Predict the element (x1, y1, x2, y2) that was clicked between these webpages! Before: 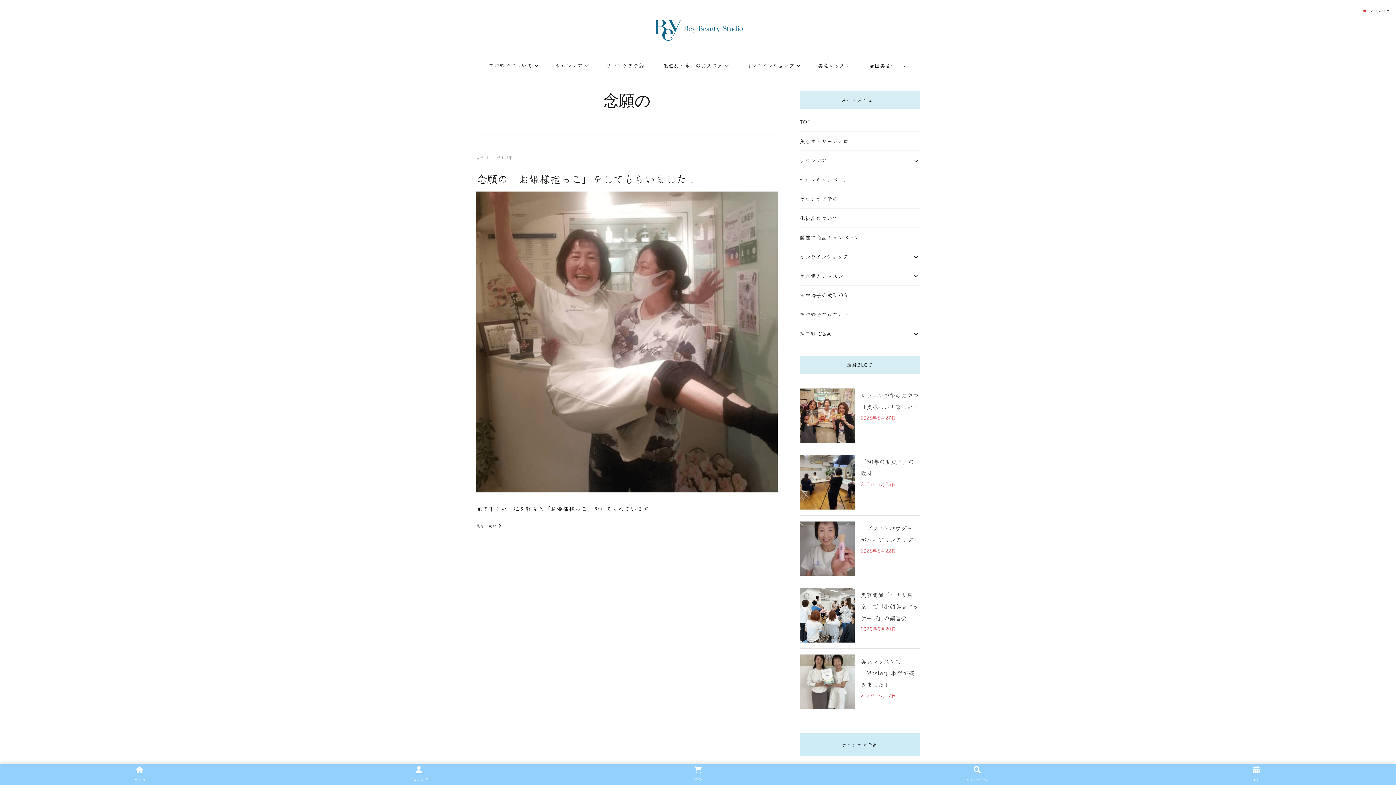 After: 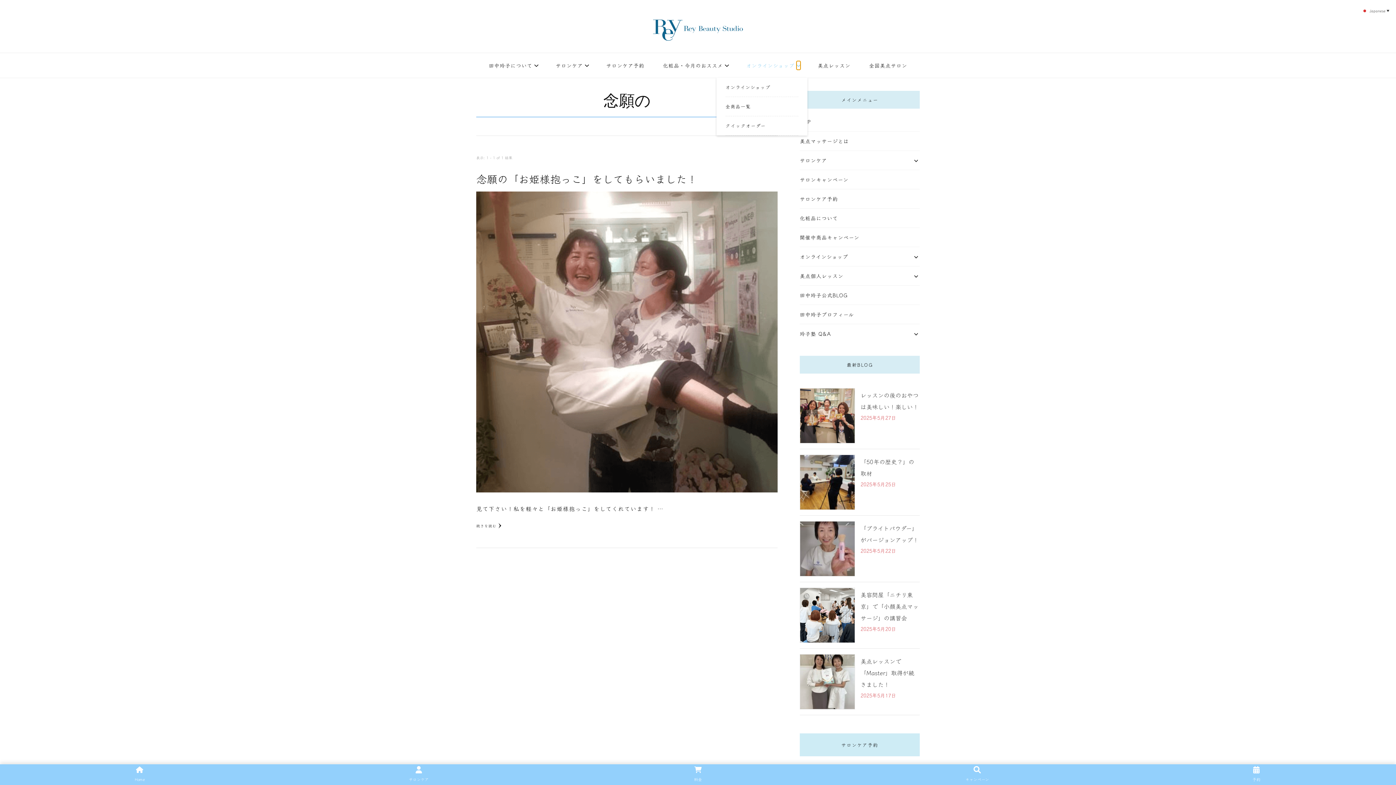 Action: bbox: (796, 61, 800, 69)